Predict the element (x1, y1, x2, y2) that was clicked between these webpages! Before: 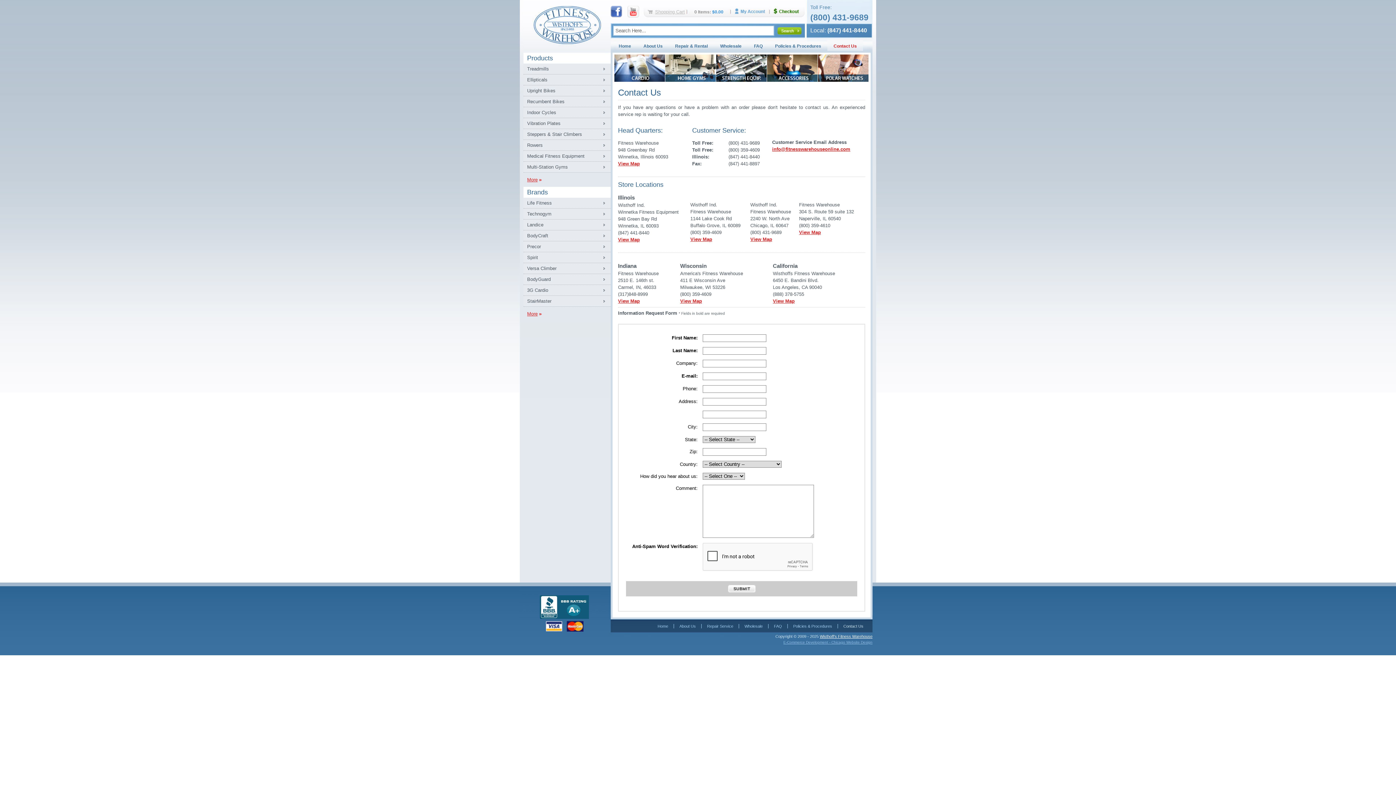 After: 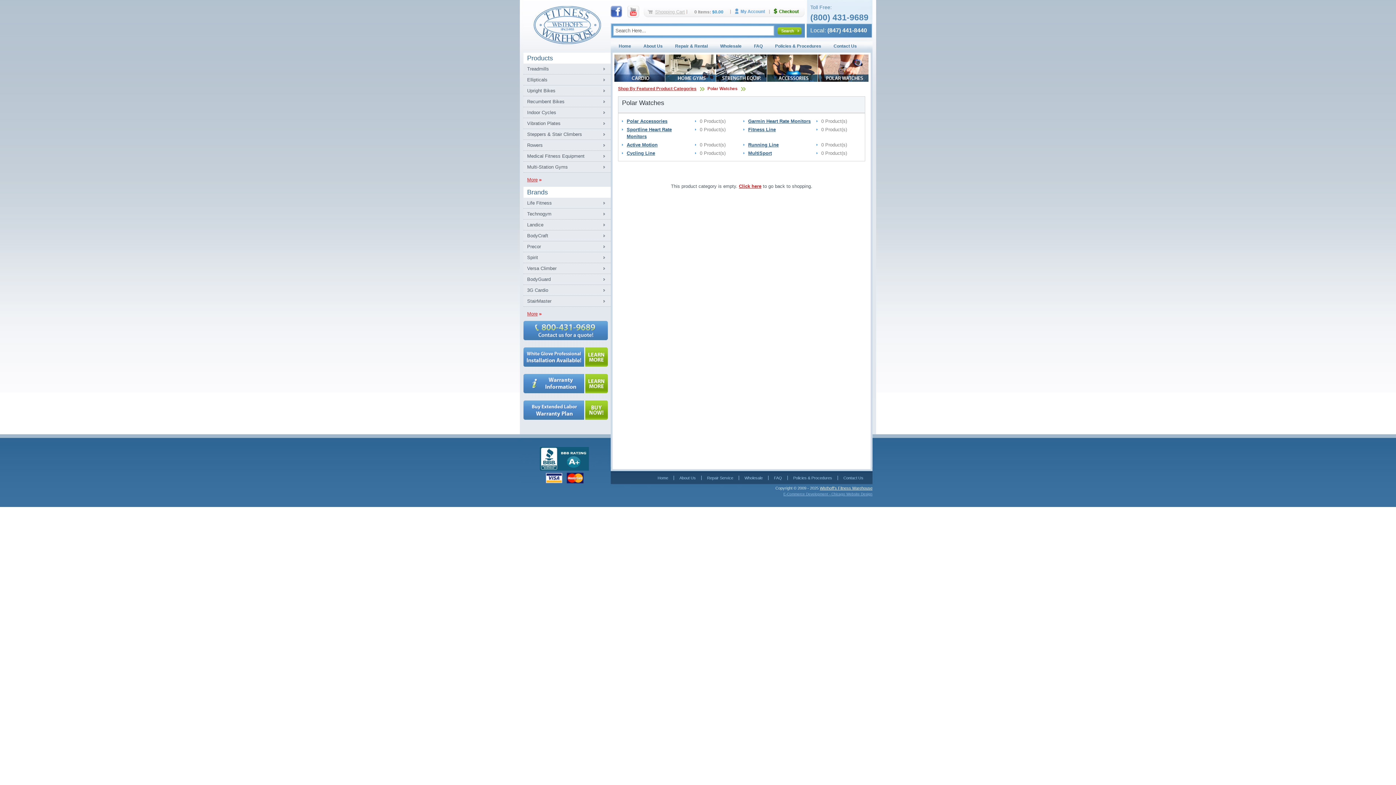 Action: bbox: (818, 54, 869, 81)